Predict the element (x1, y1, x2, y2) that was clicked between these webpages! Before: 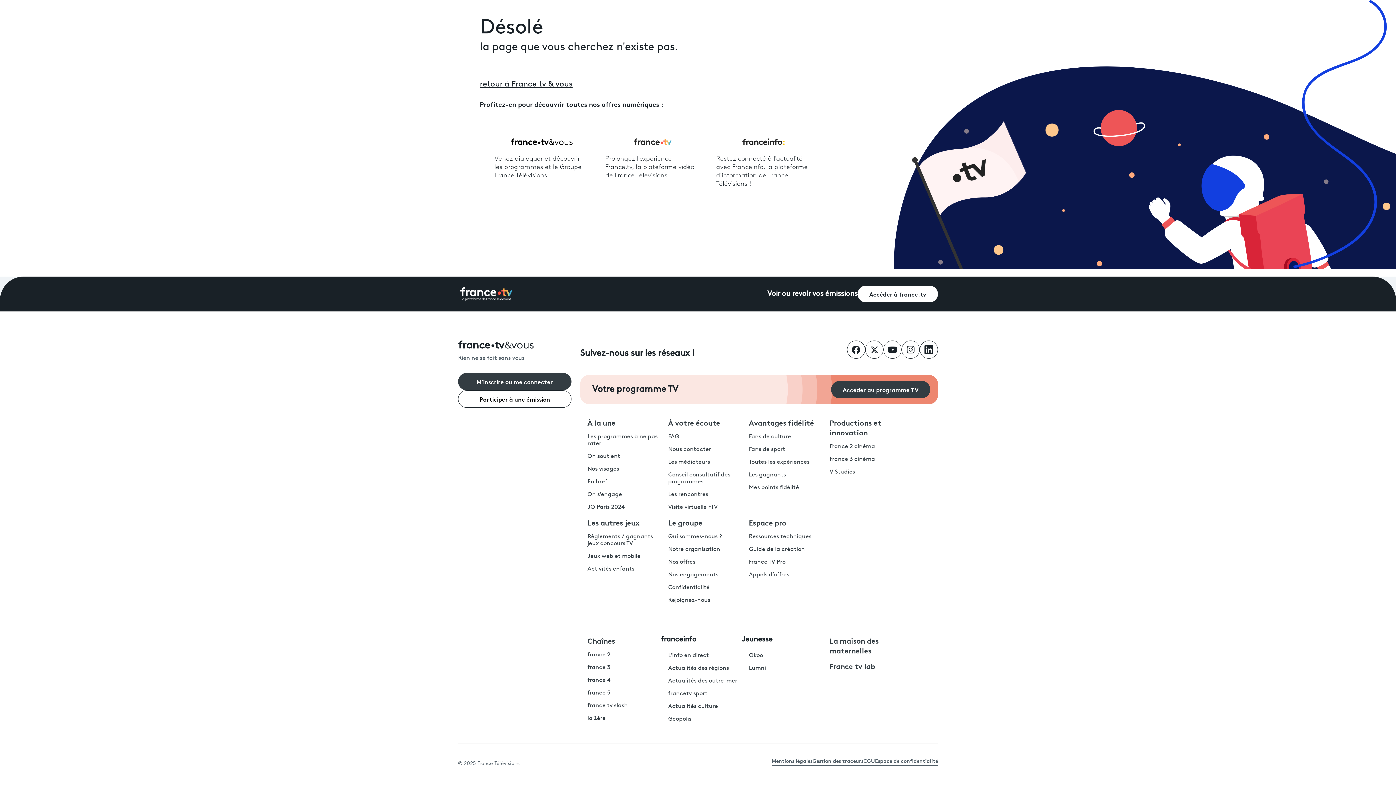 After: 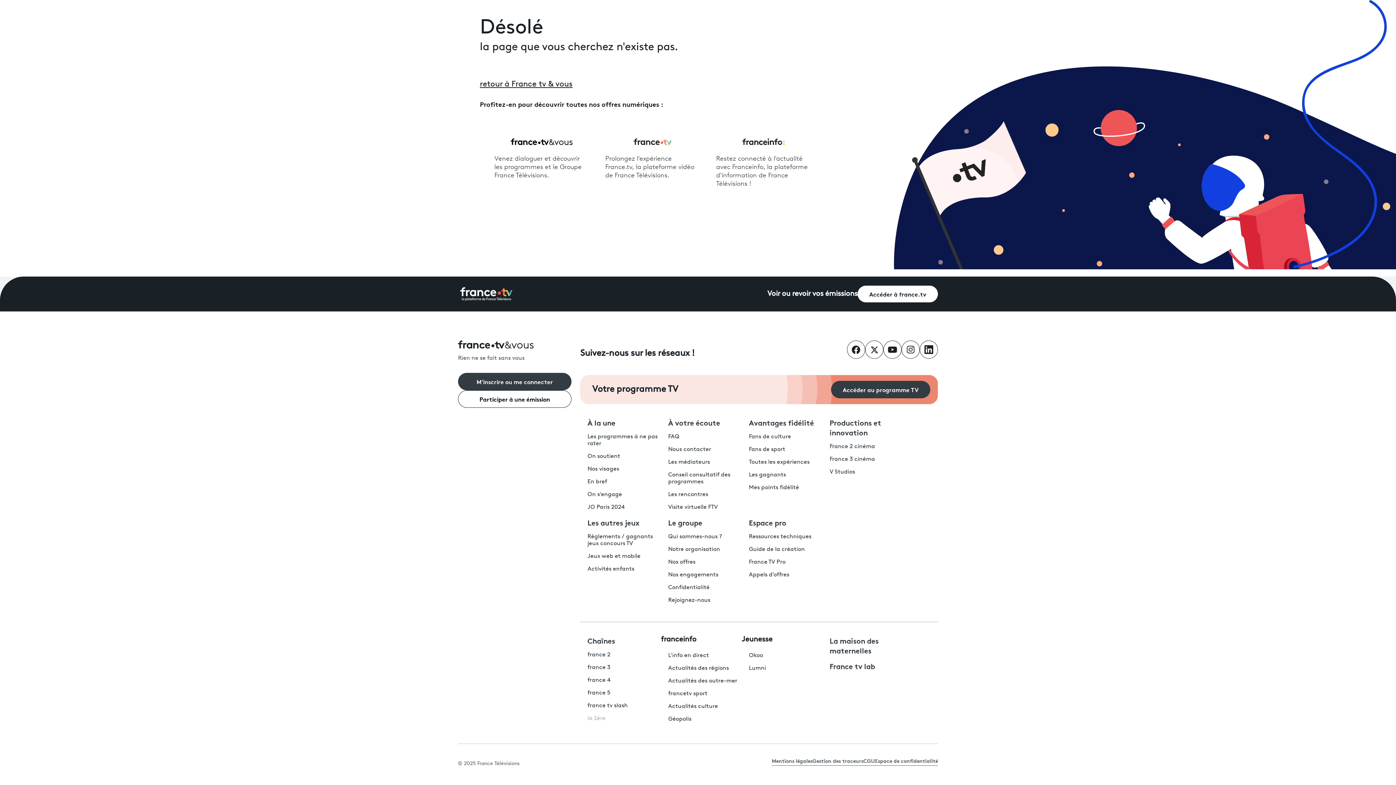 Action: bbox: (587, 716, 605, 721) label: La 1ère - ouvre un nouvel onglet